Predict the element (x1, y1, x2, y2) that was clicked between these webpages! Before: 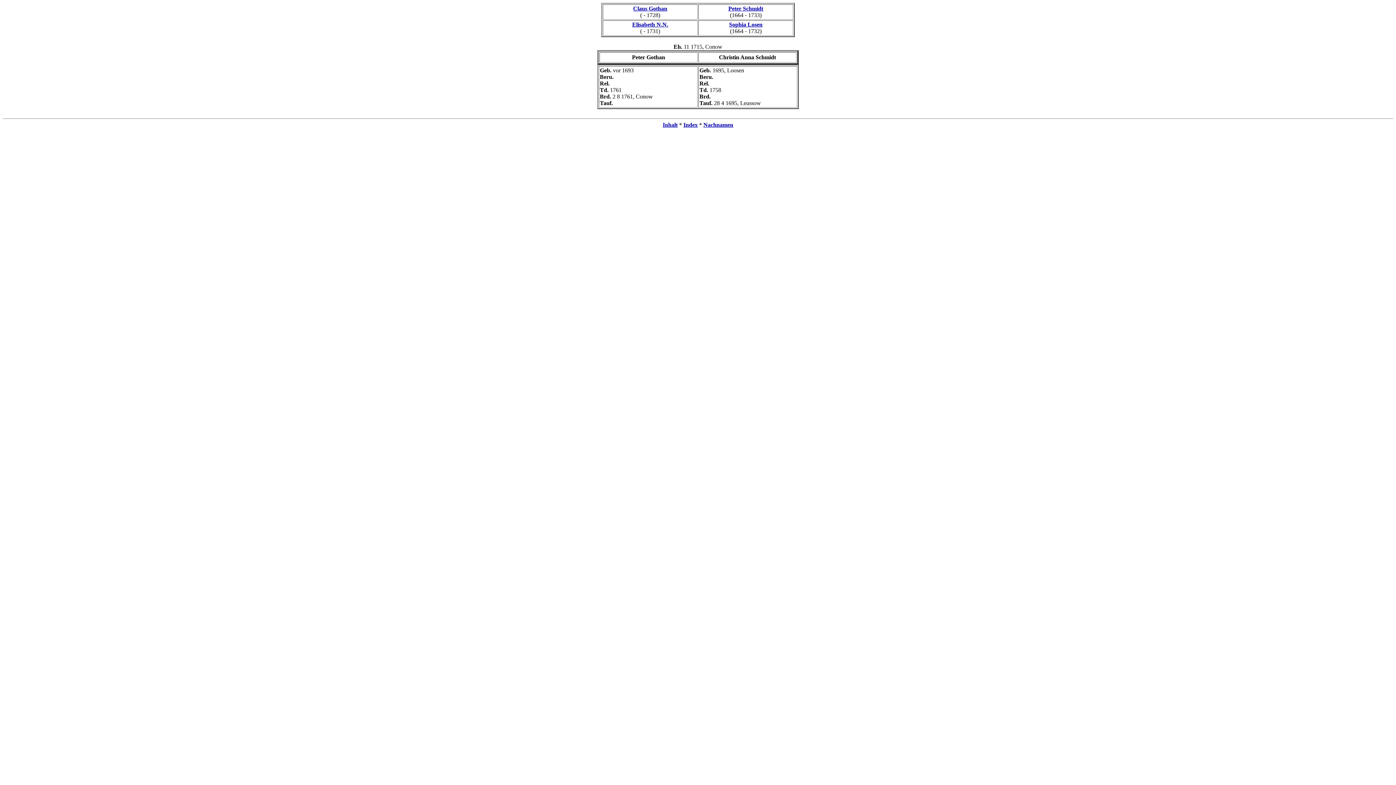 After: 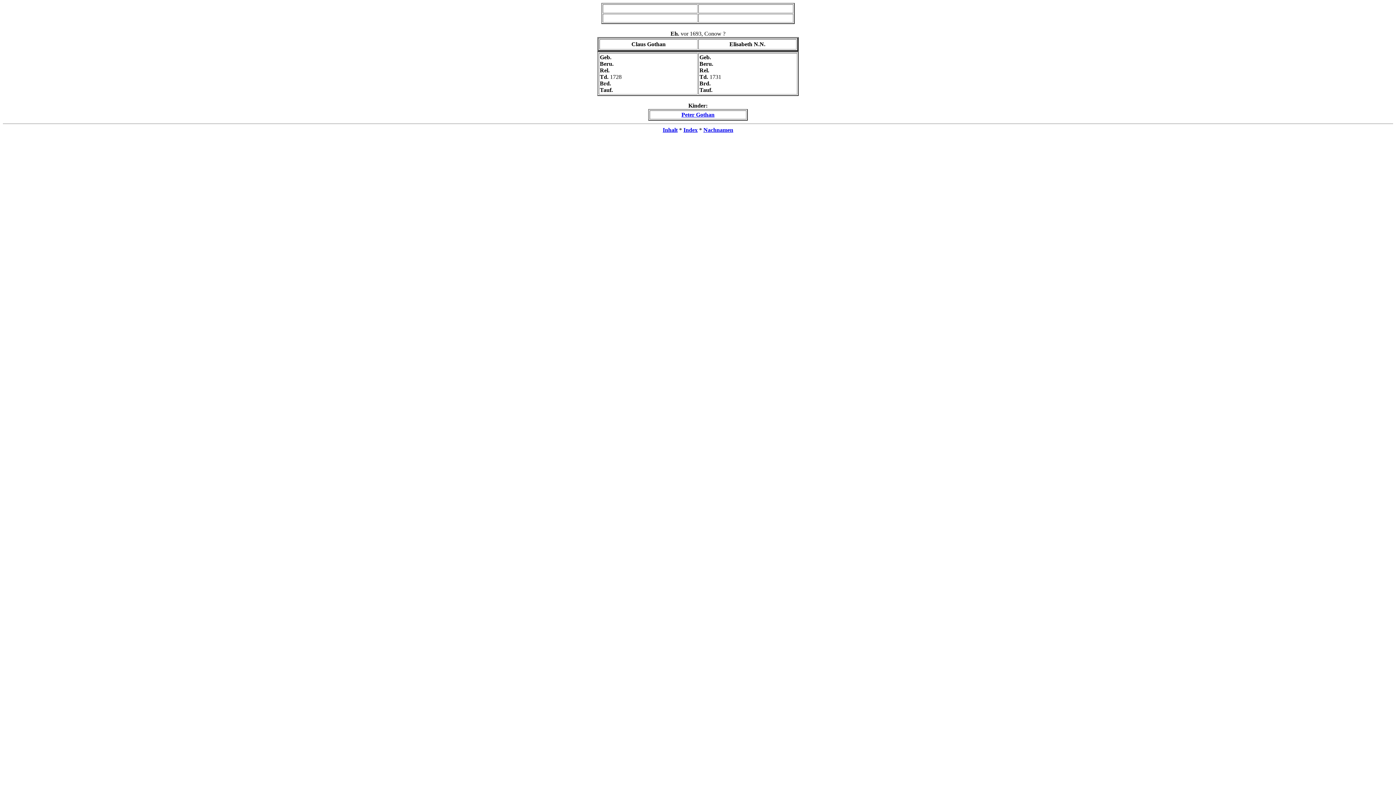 Action: label: Claus Gothan bbox: (633, 5, 667, 11)